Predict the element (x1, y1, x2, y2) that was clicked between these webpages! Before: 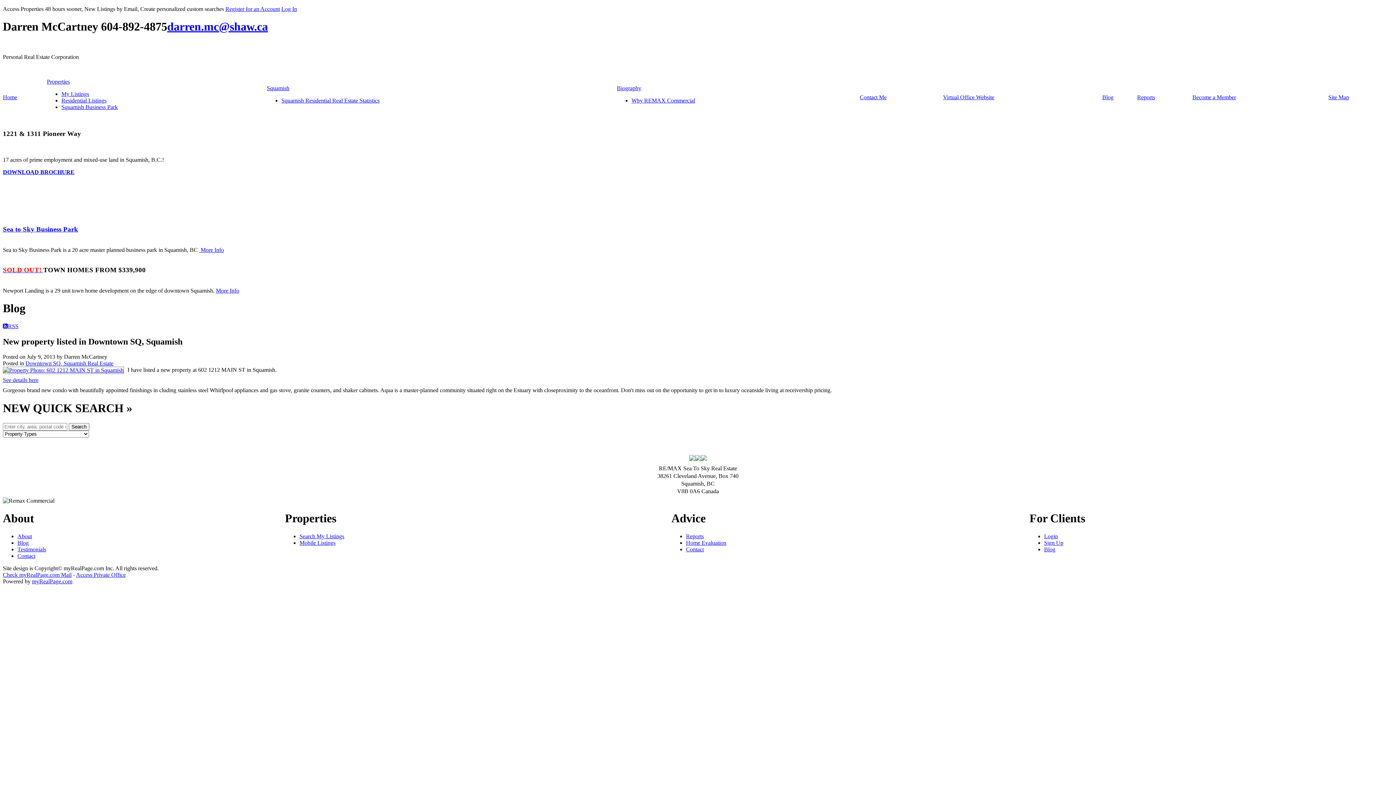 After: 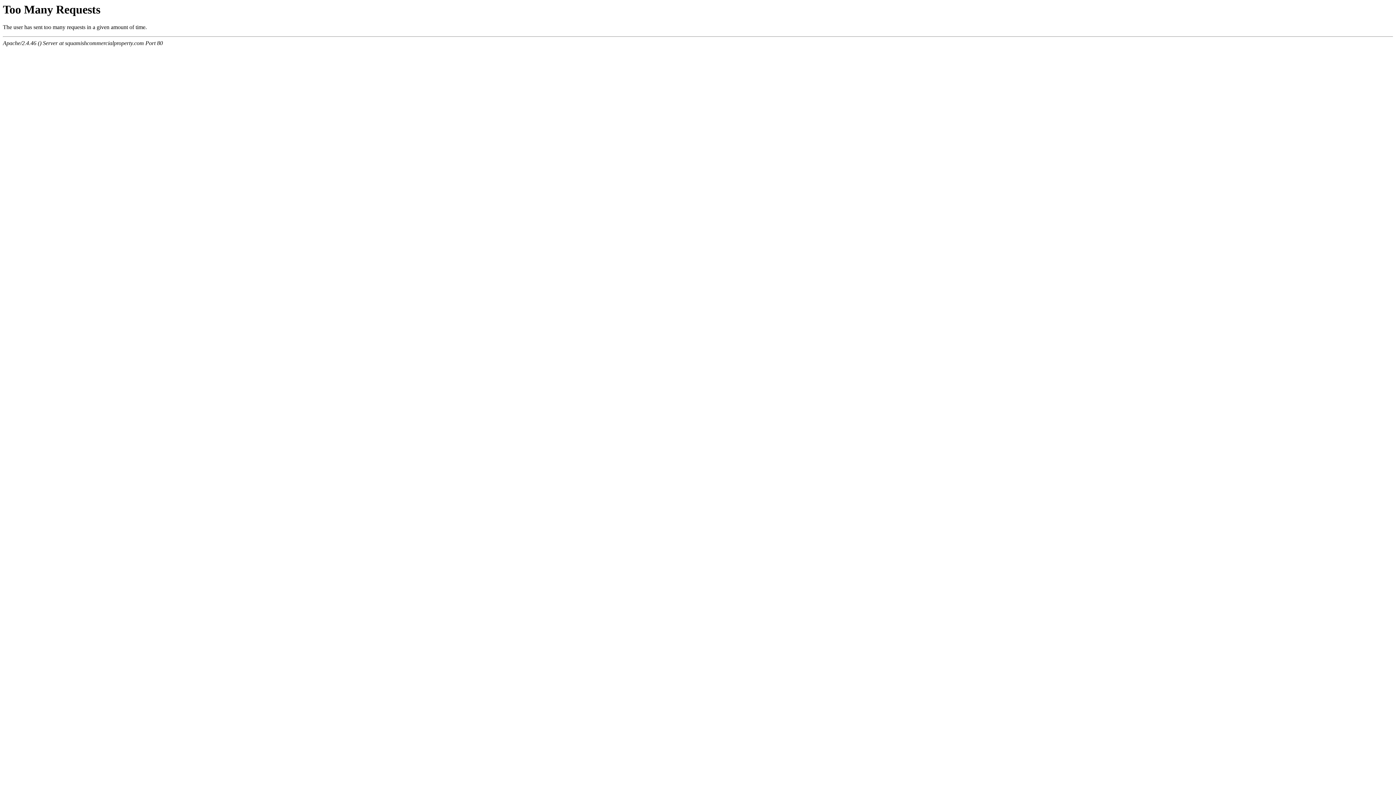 Action: bbox: (299, 533, 344, 539) label: Search My Listings